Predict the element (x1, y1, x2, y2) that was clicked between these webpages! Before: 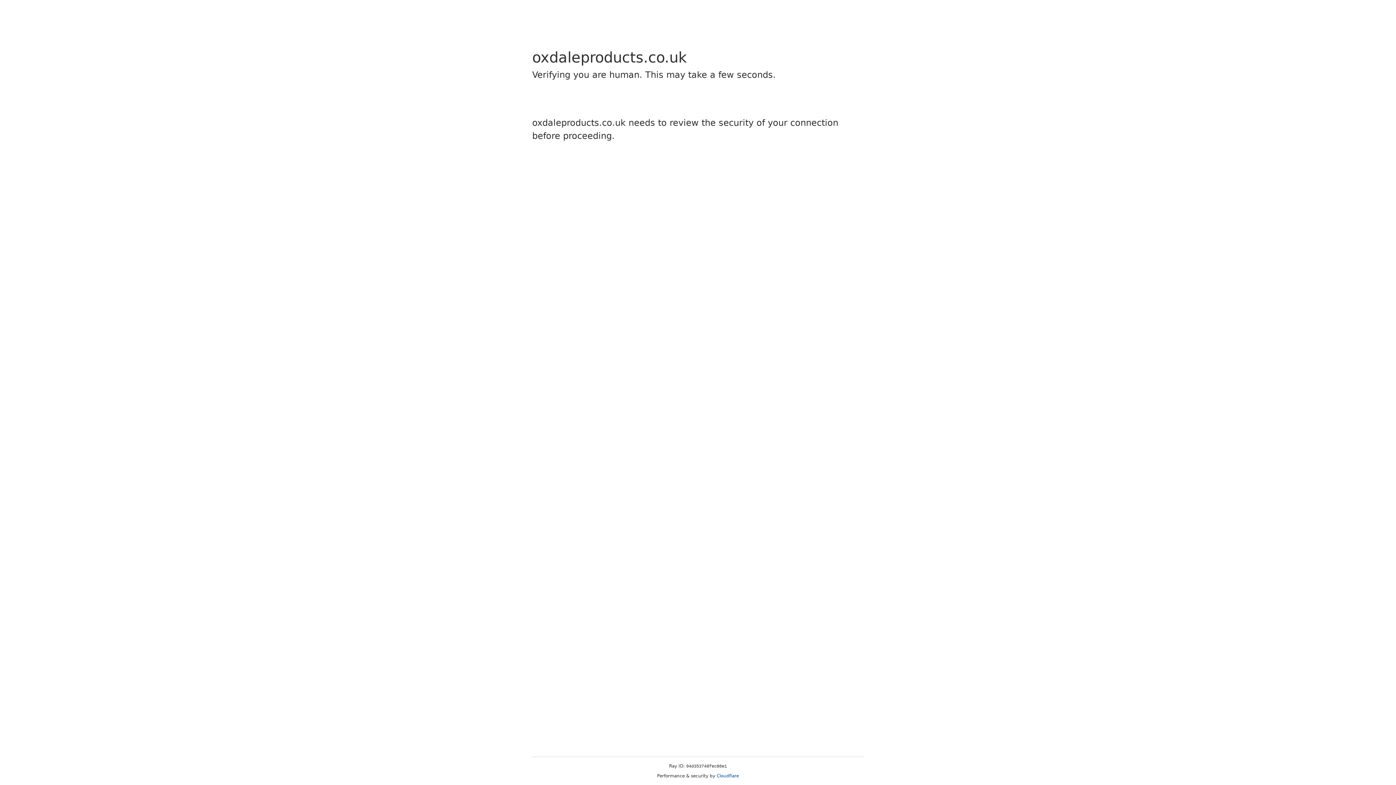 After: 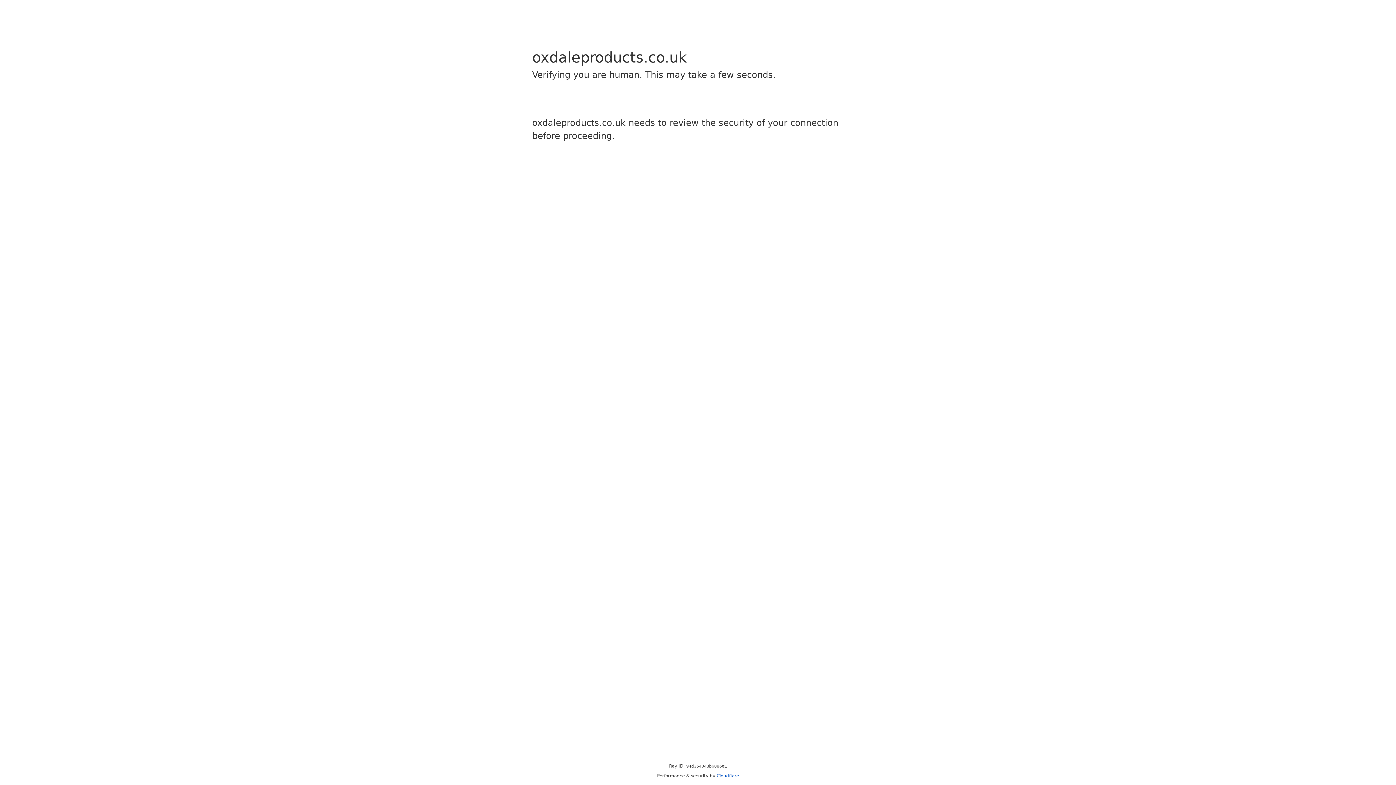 Action: label: Cloudflare bbox: (716, 773, 739, 778)